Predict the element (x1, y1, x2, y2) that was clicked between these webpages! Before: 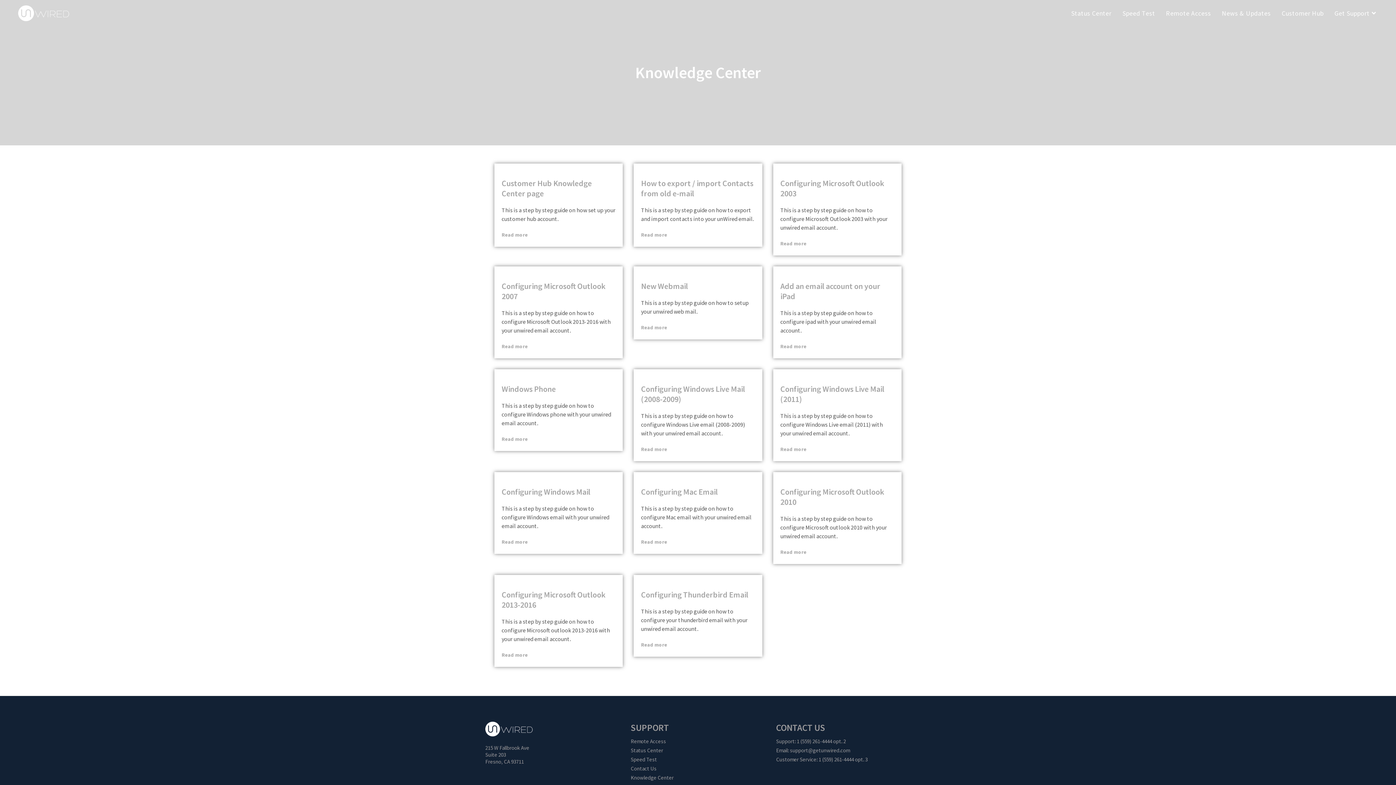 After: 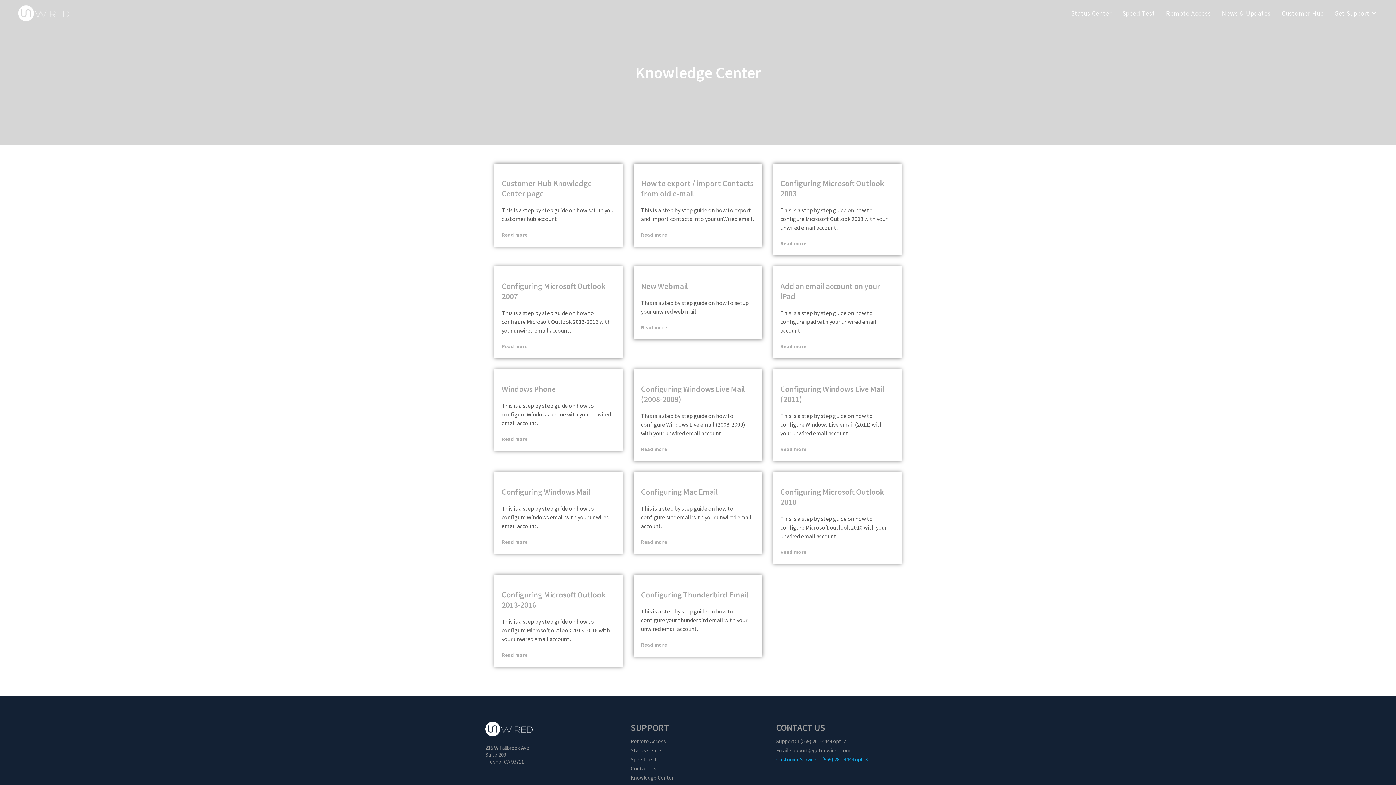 Action: label: Customer Service: 1 (559) 261-4444 opt. 3 bbox: (776, 756, 867, 763)